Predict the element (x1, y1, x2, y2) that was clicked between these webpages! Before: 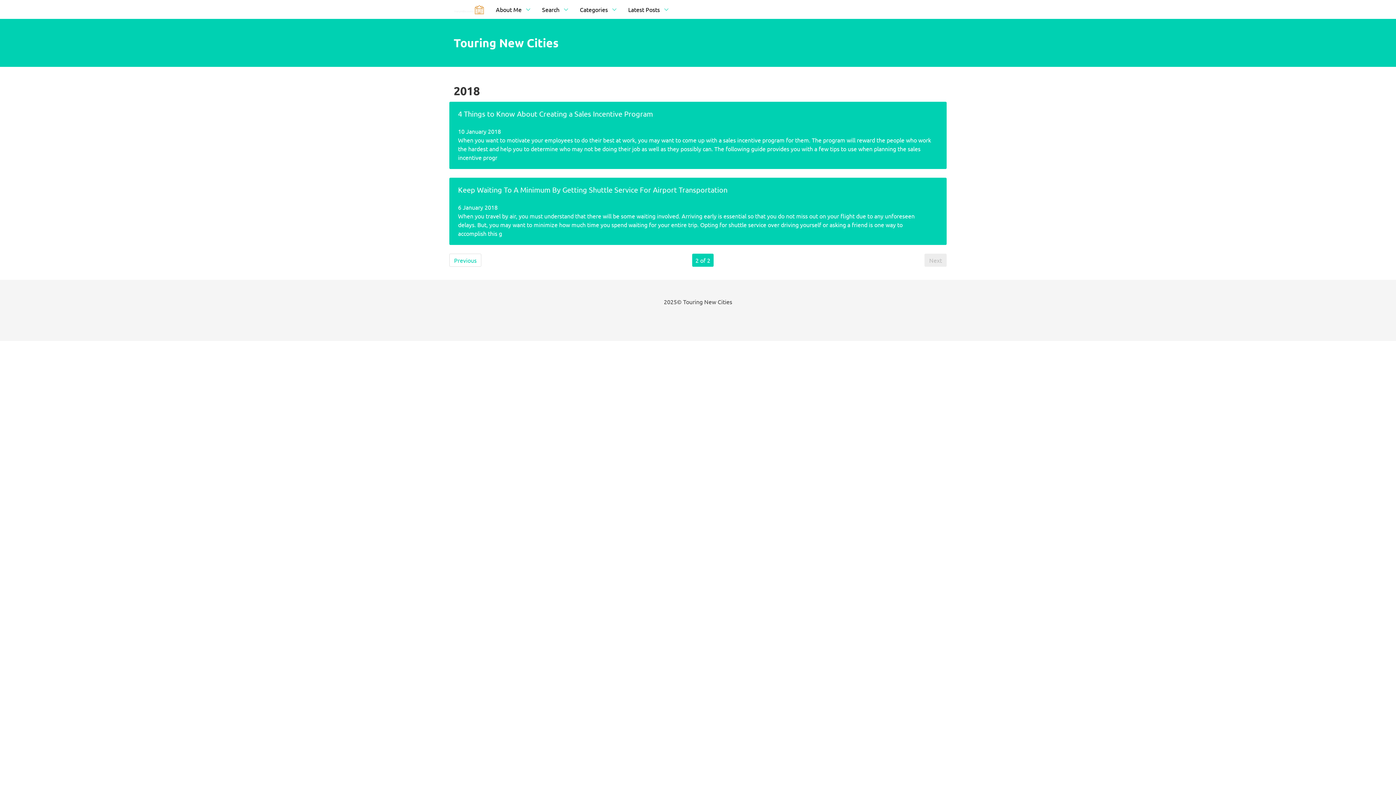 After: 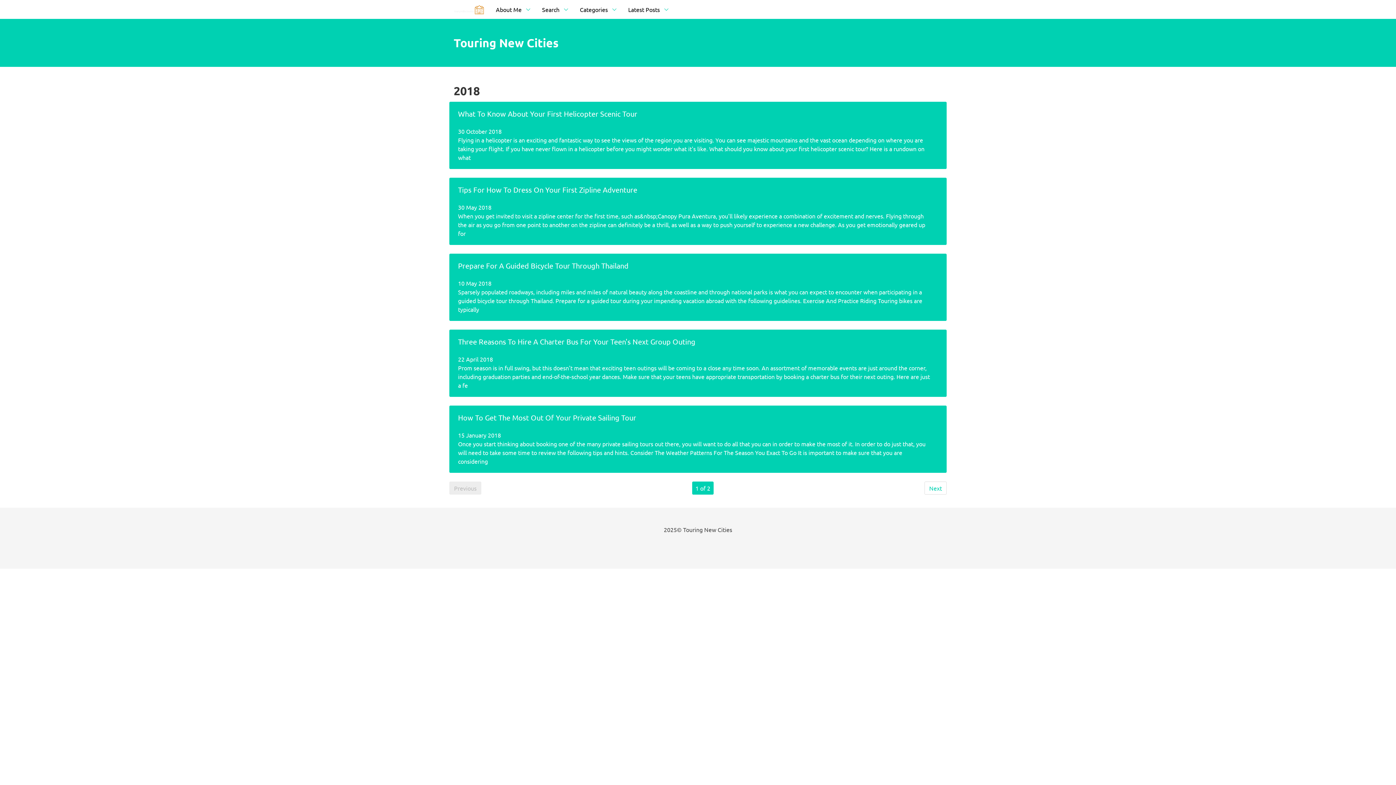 Action: bbox: (449, 253, 481, 266) label: Previous